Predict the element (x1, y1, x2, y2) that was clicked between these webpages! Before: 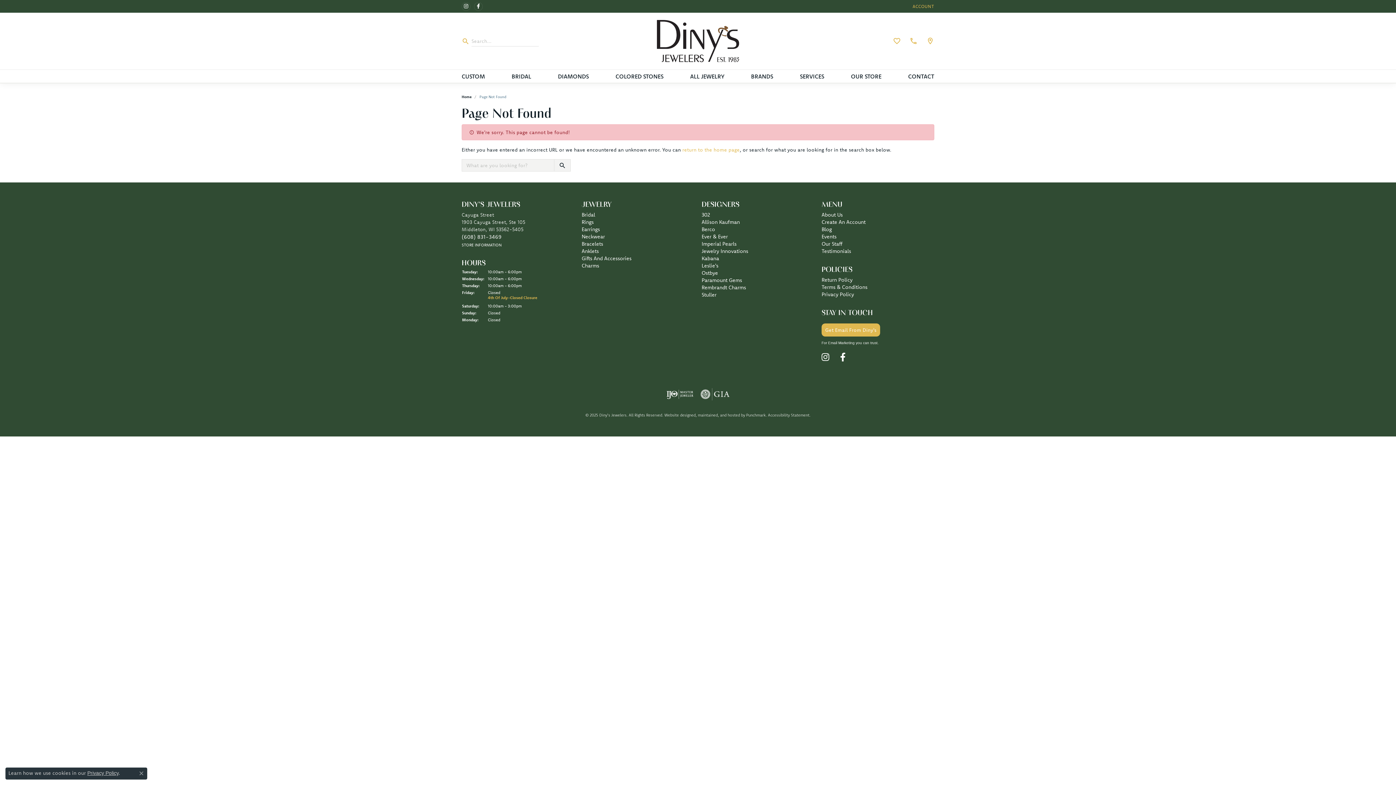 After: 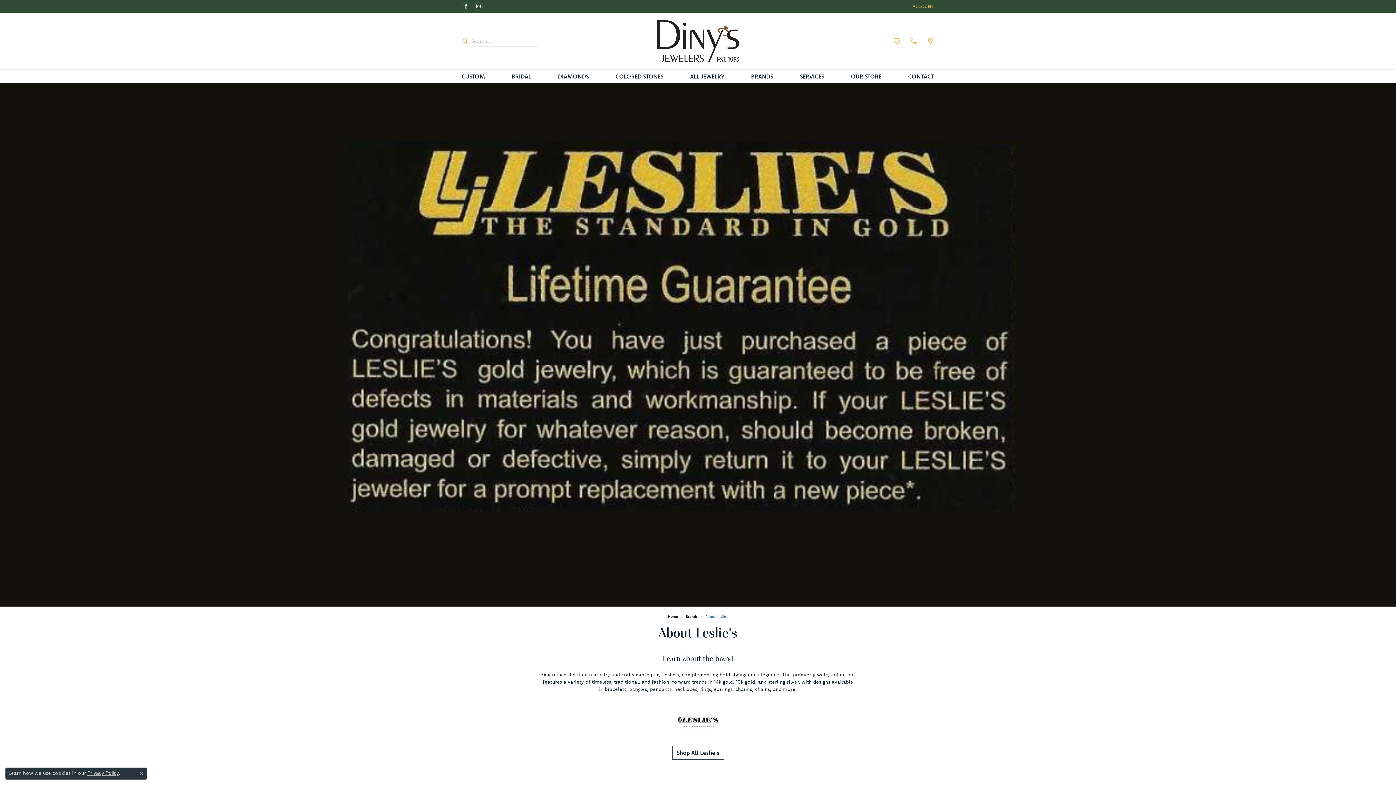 Action: label: Leslie's bbox: (701, 262, 718, 269)